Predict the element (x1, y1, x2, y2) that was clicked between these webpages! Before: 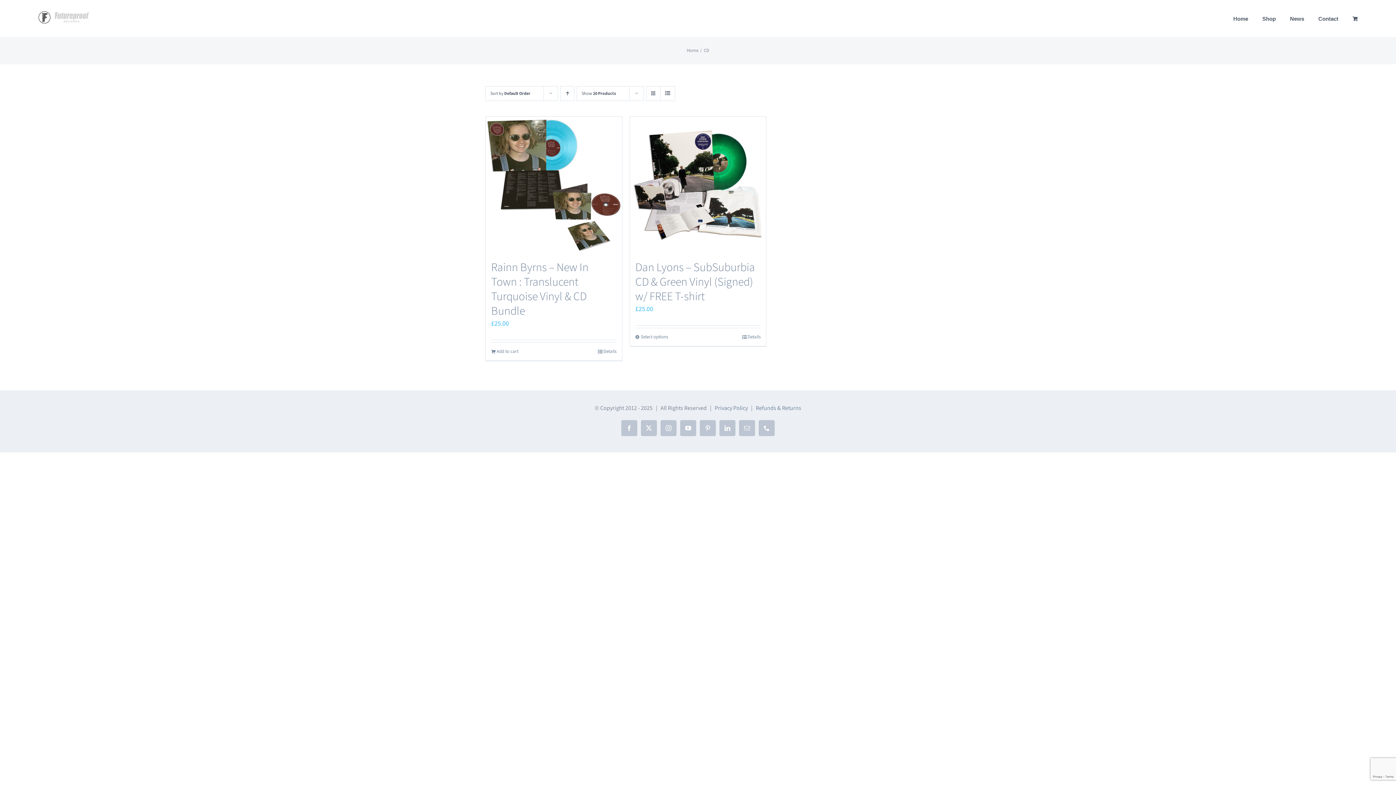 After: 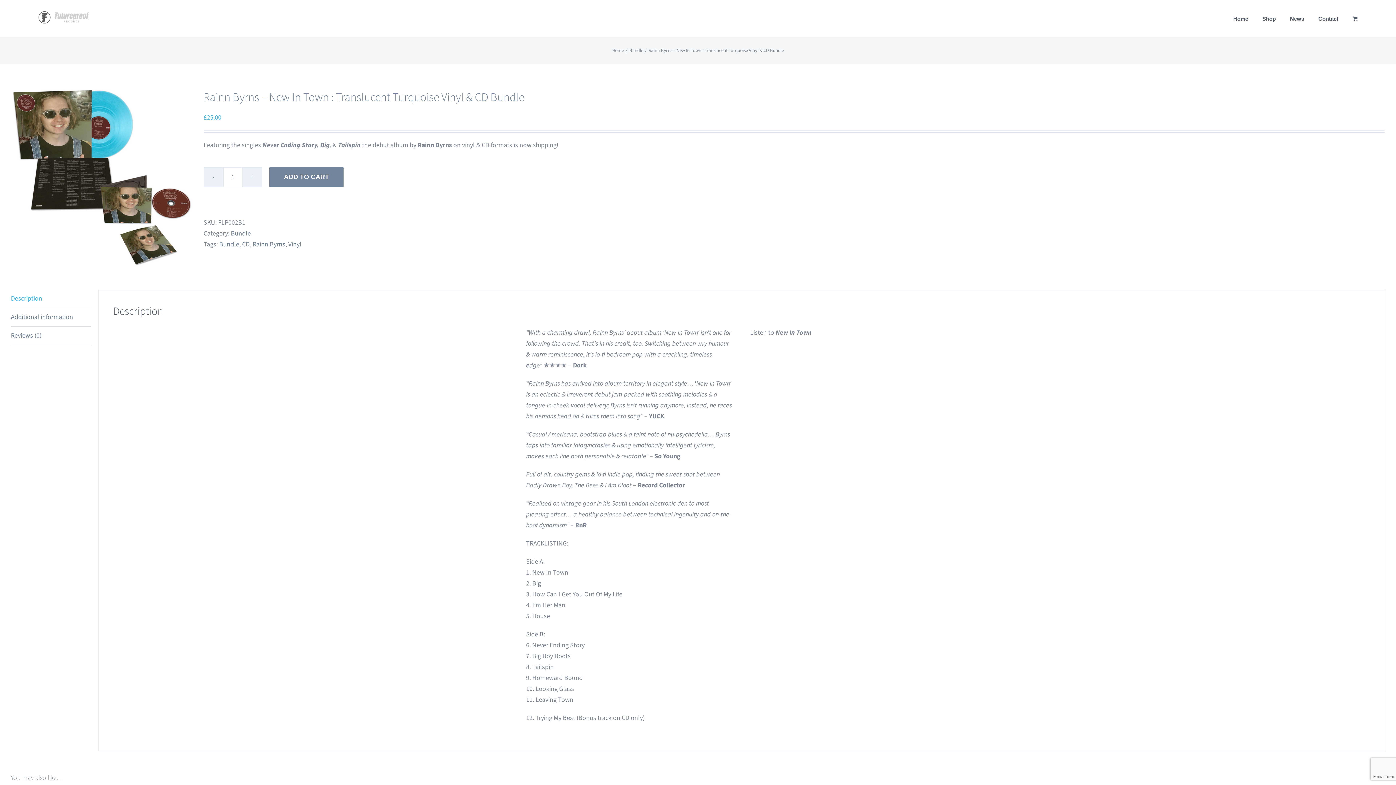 Action: bbox: (491, 348, 518, 355) label: Add to cart: “Rainn Byrns - New In Town : Translucent Turquoise Vinyl & CD Bundle”